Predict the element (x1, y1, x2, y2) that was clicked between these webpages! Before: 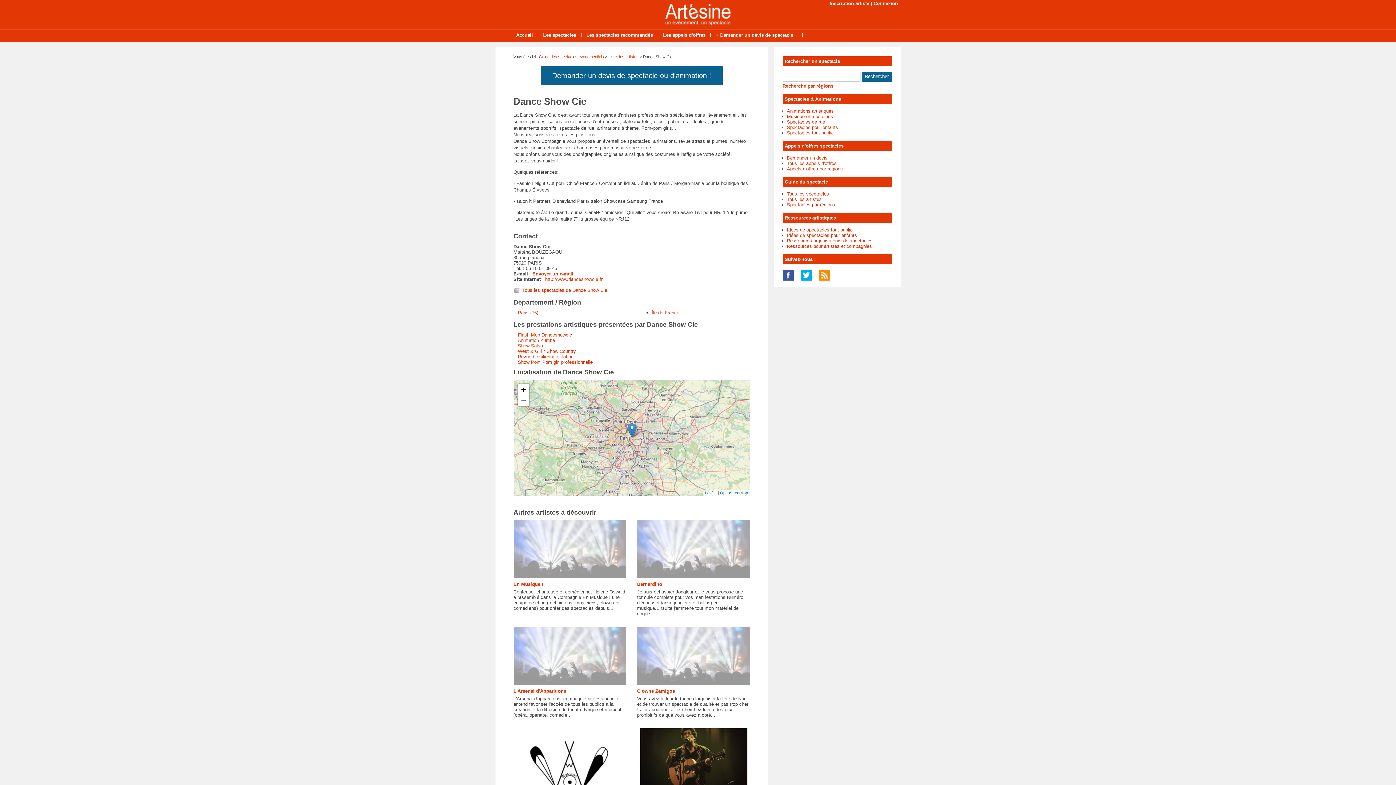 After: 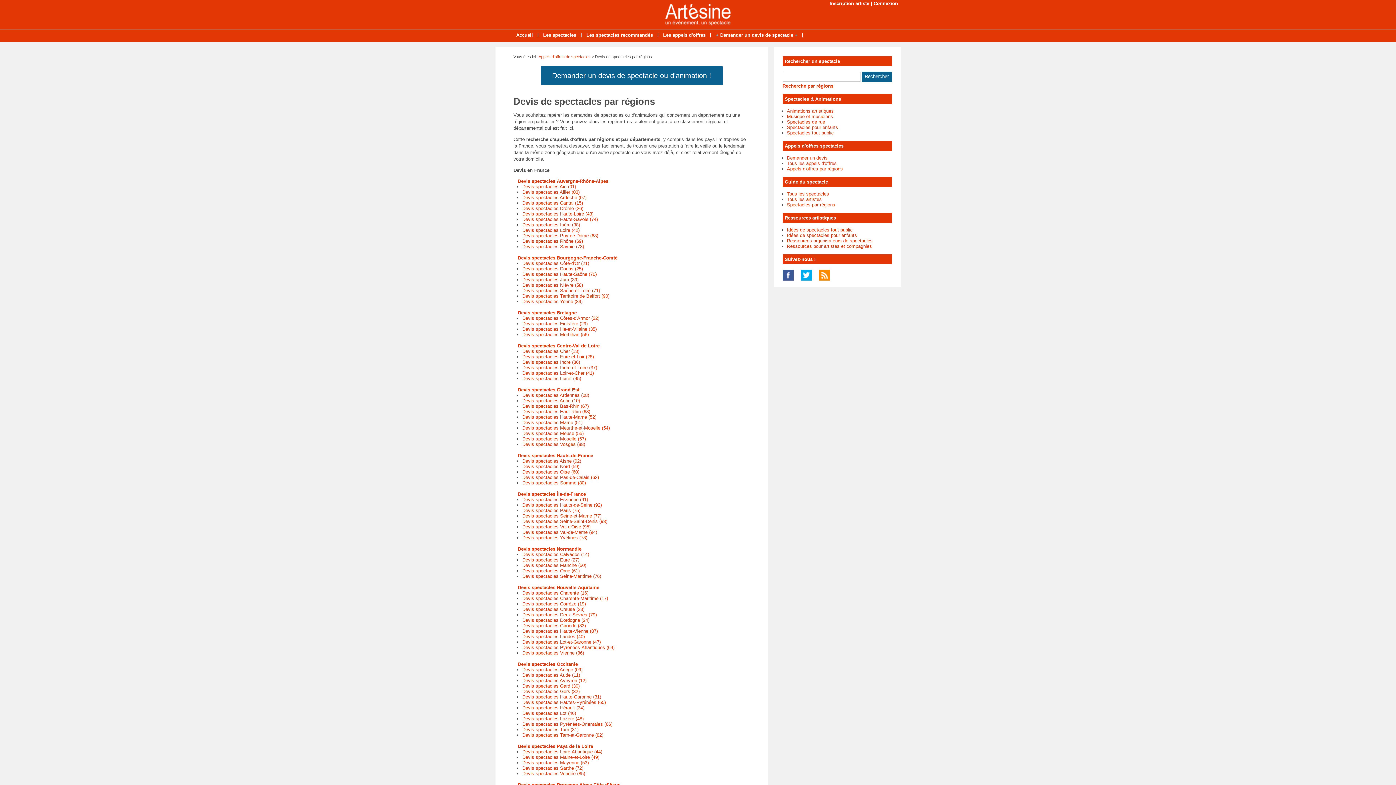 Action: bbox: (787, 166, 843, 171) label: Appels d'offres par régions